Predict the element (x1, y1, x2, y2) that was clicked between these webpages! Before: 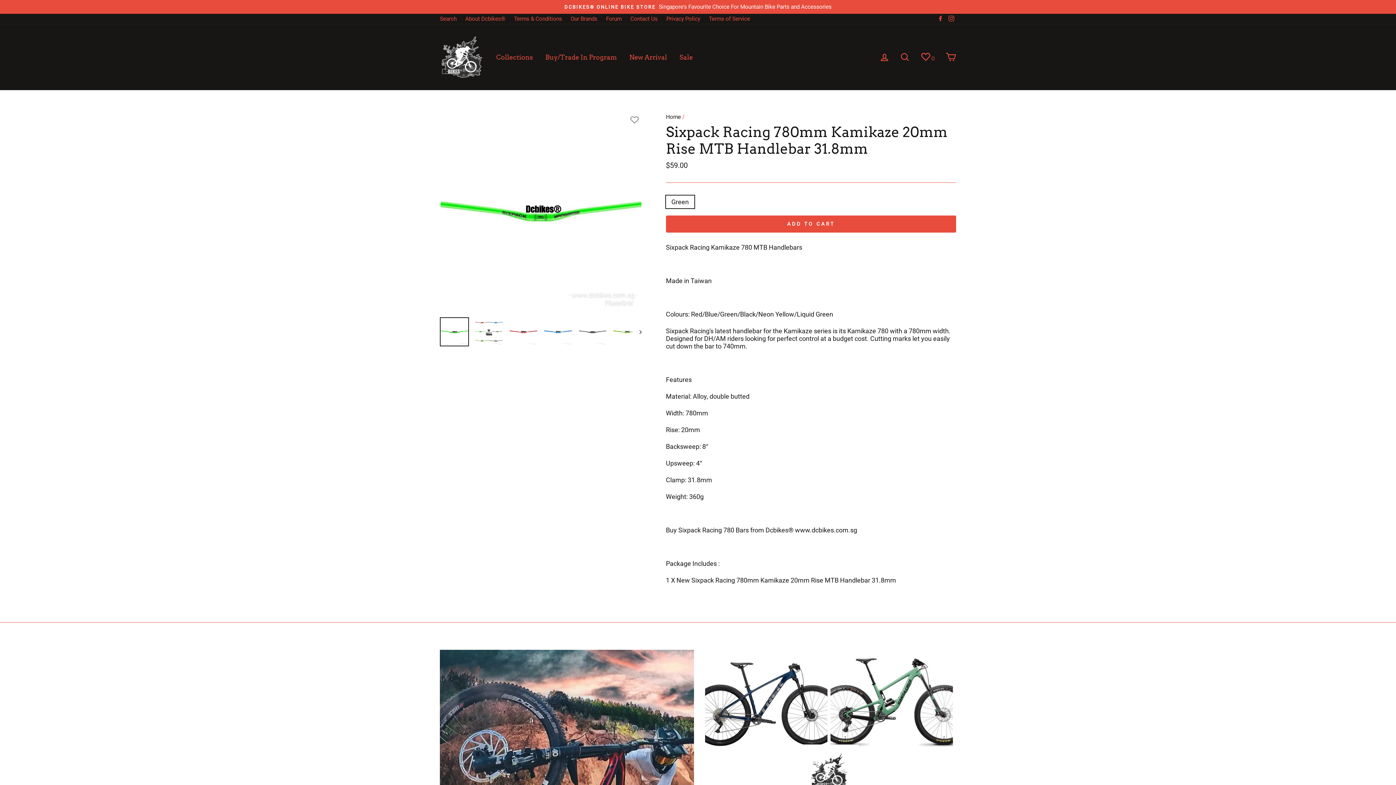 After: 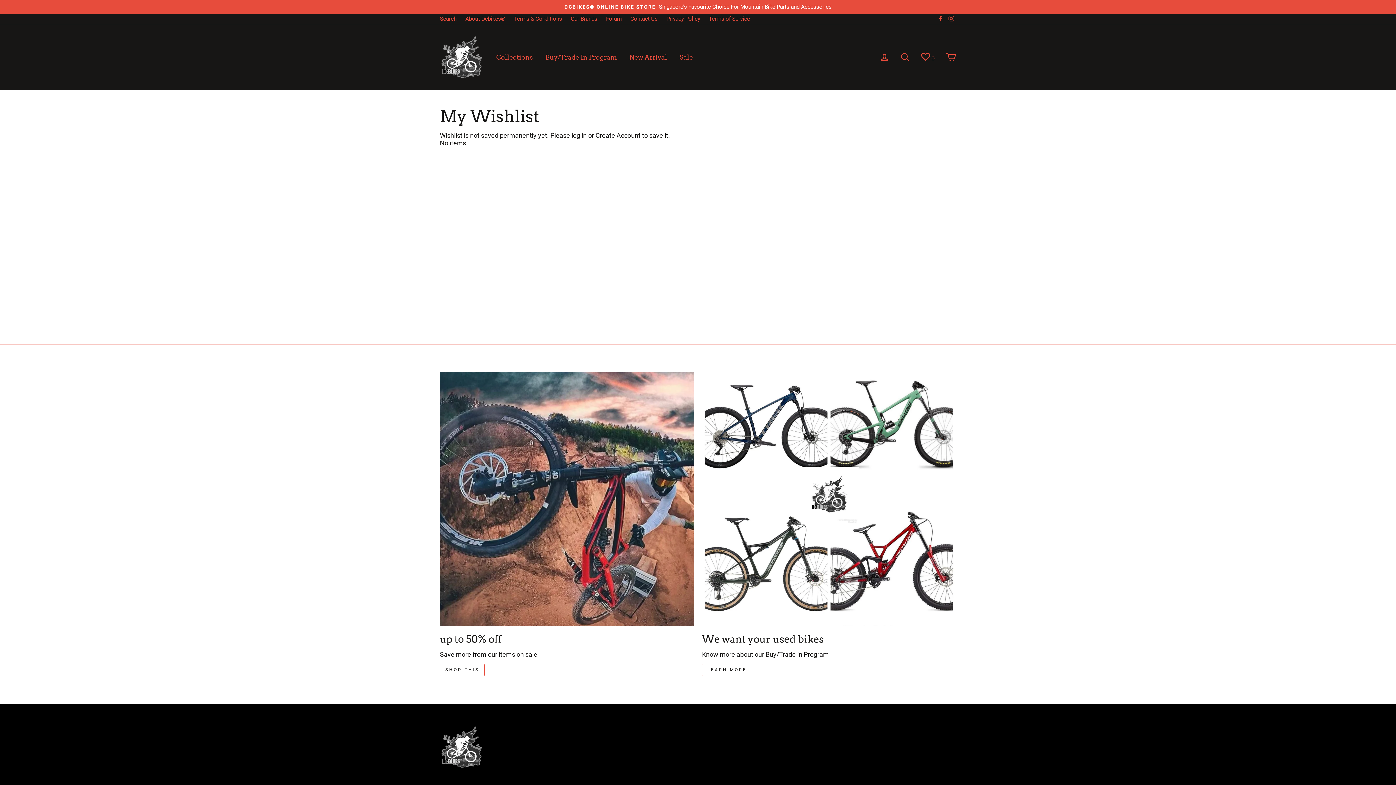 Action: label:  0 bbox: (916, 49, 940, 65)